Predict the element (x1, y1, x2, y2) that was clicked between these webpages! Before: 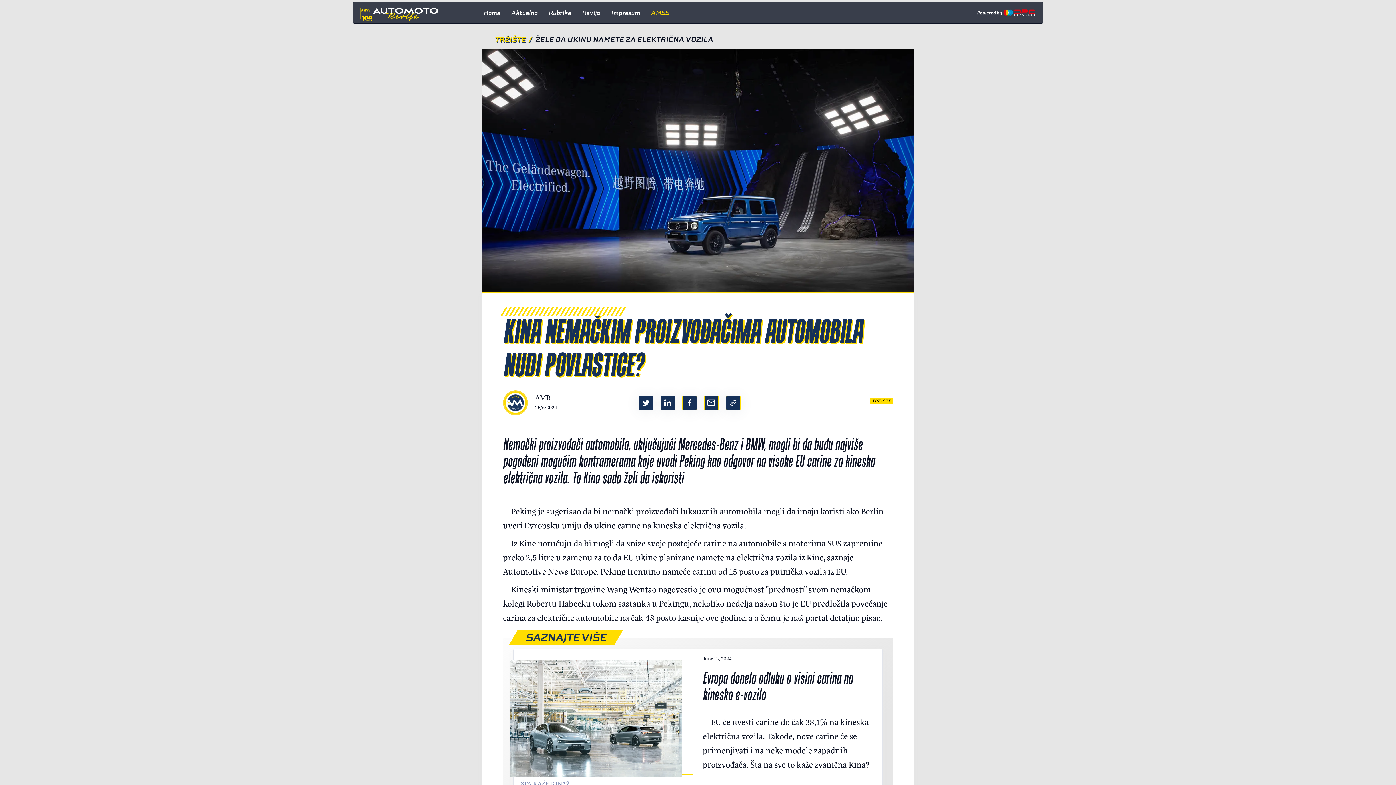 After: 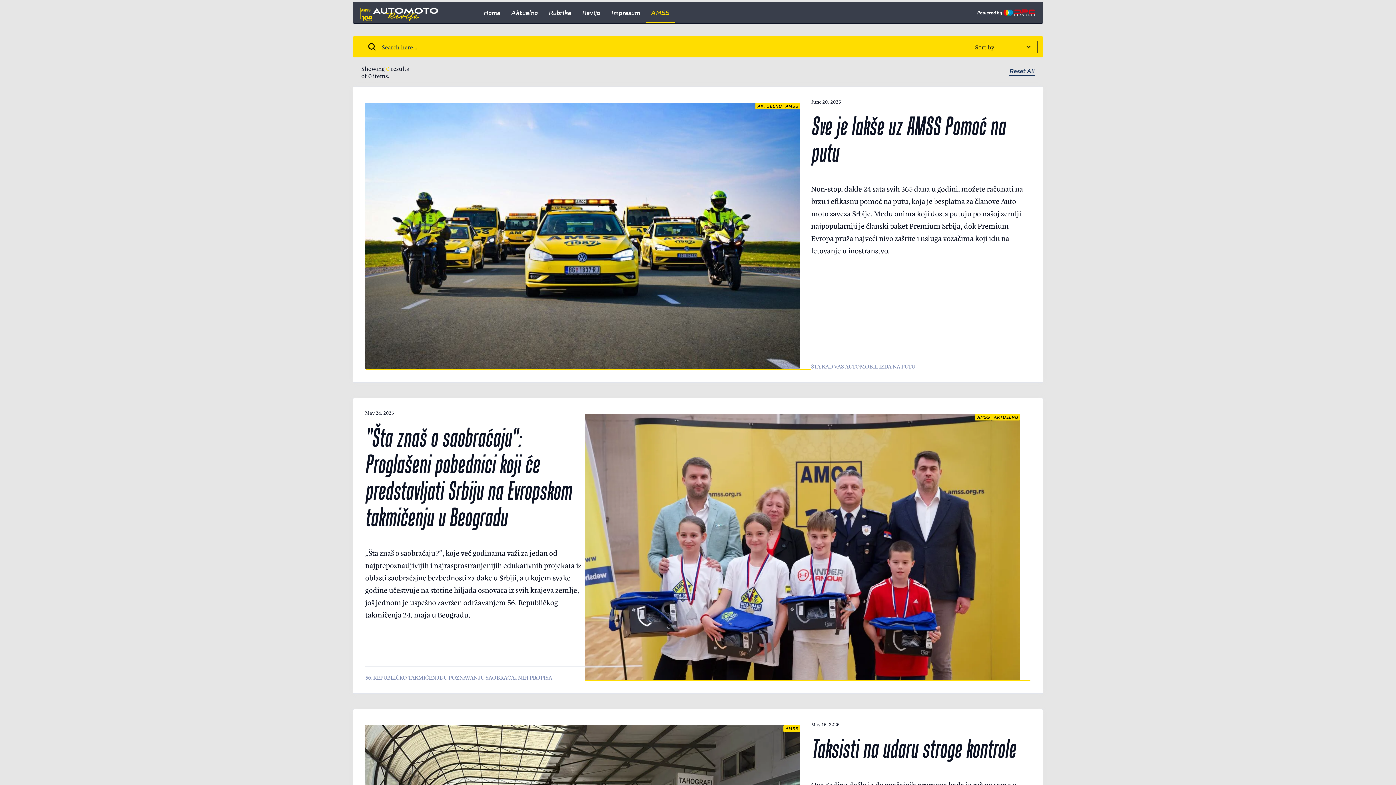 Action: label: AMSS bbox: (645, 3, 674, 23)